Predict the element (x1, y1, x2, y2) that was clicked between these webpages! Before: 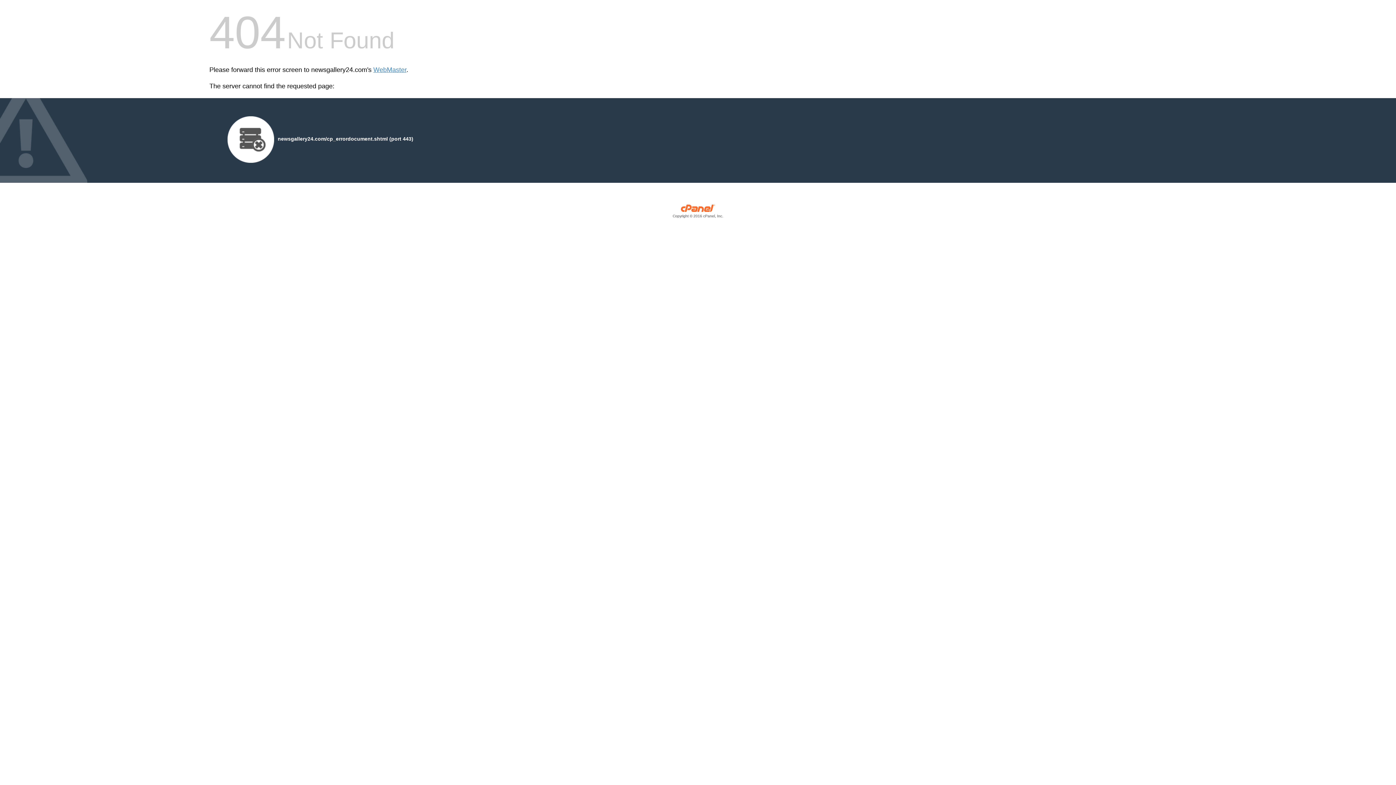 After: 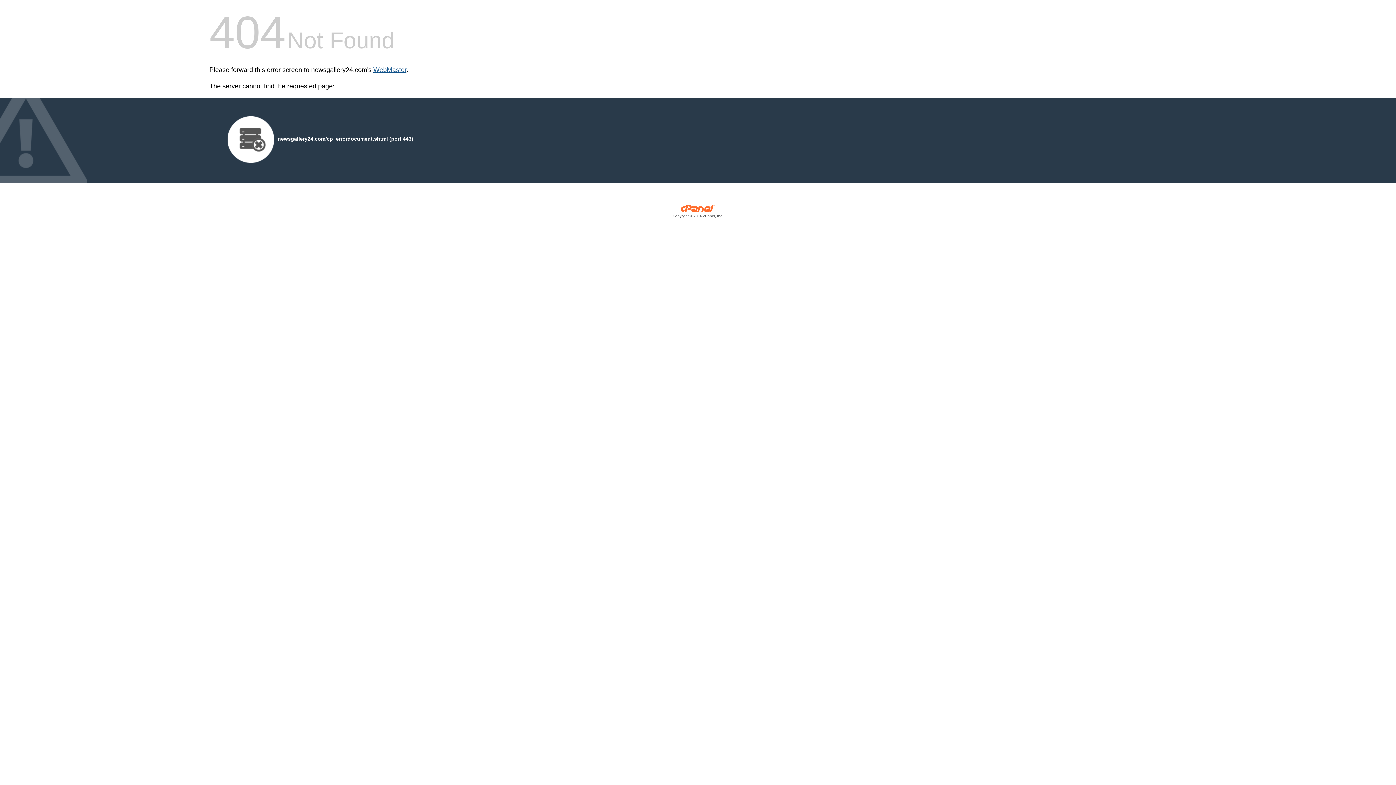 Action: bbox: (373, 66, 406, 73) label: WebMaster